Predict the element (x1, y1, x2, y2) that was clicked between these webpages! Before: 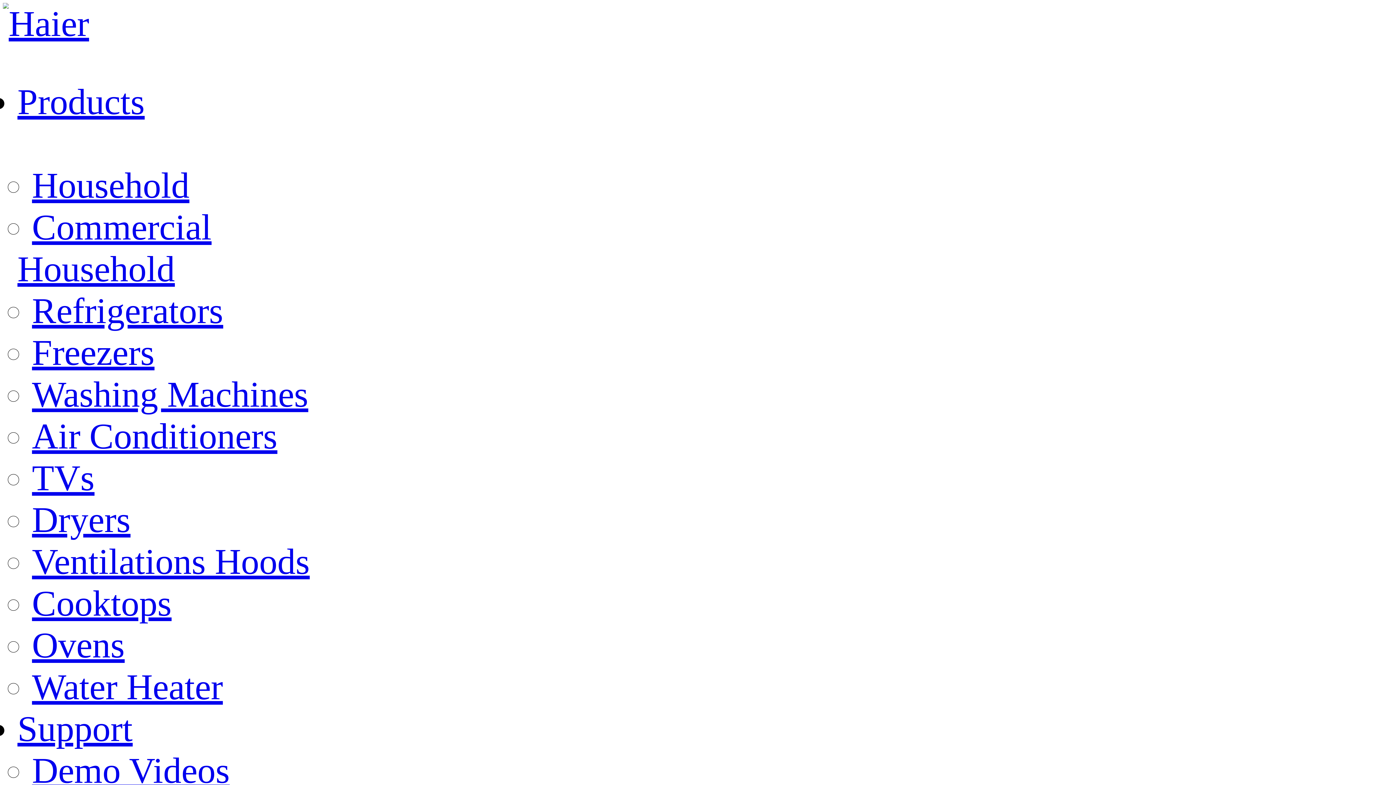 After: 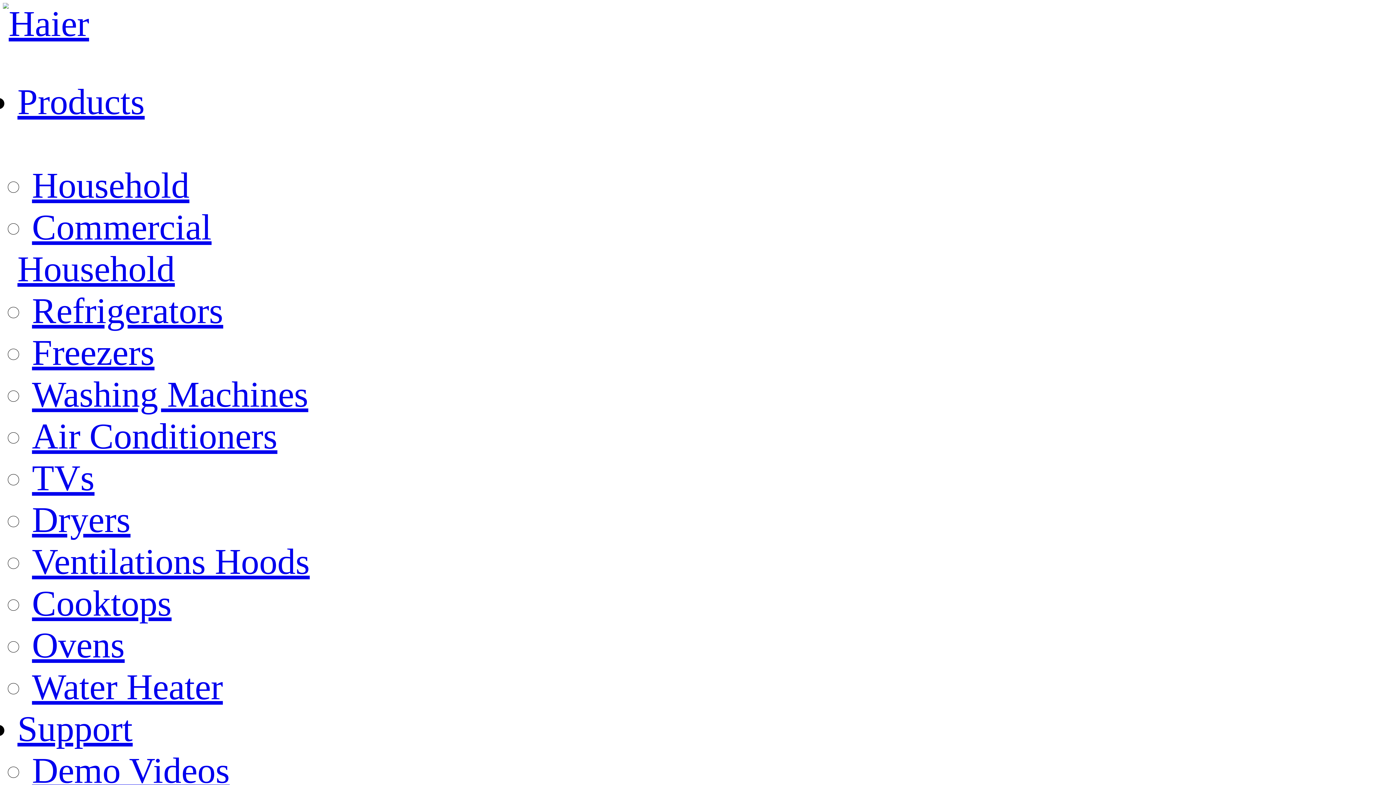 Action: label: Refrigerators bbox: (32, 290, 223, 331)